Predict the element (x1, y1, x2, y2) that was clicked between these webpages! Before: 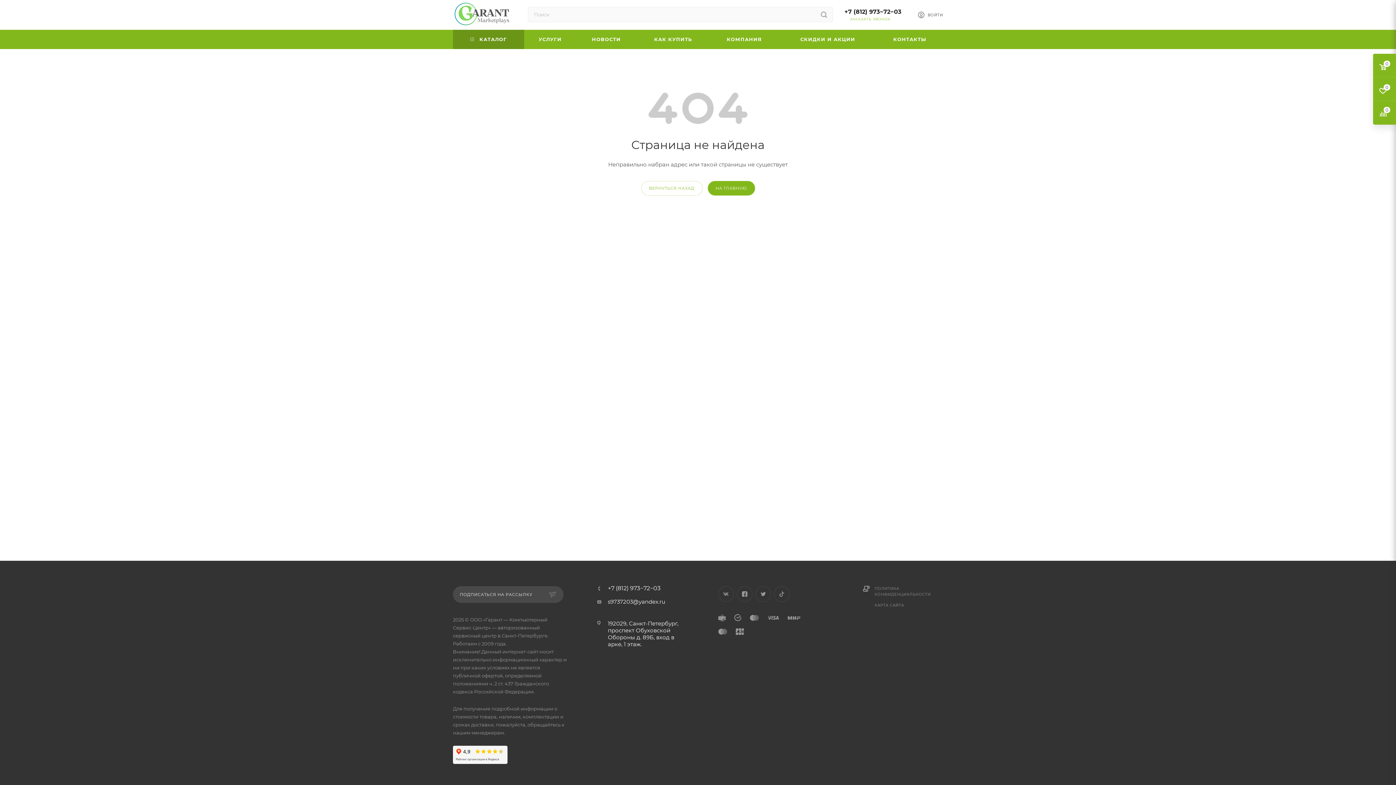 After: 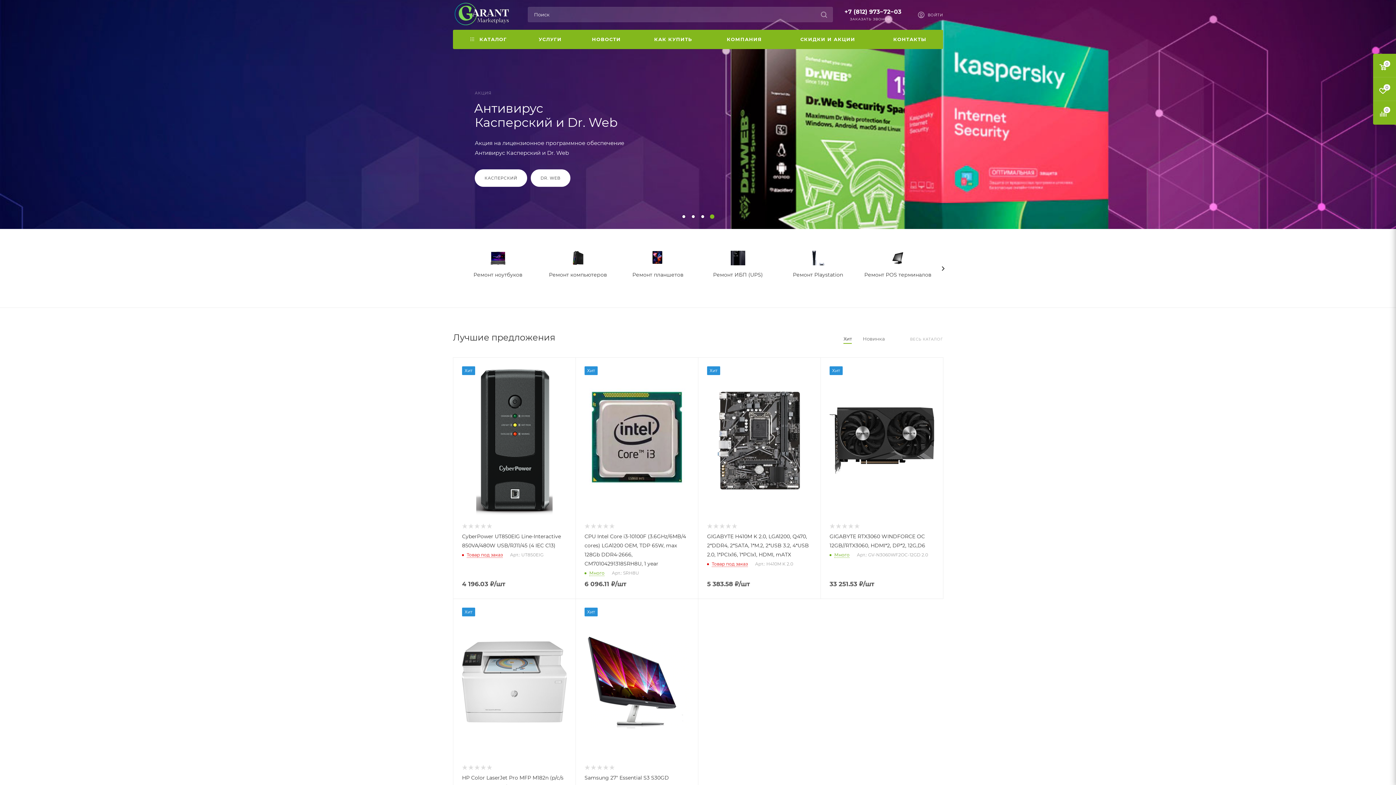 Action: bbox: (707, 181, 755, 195) label: НА ГЛАВНУЮ